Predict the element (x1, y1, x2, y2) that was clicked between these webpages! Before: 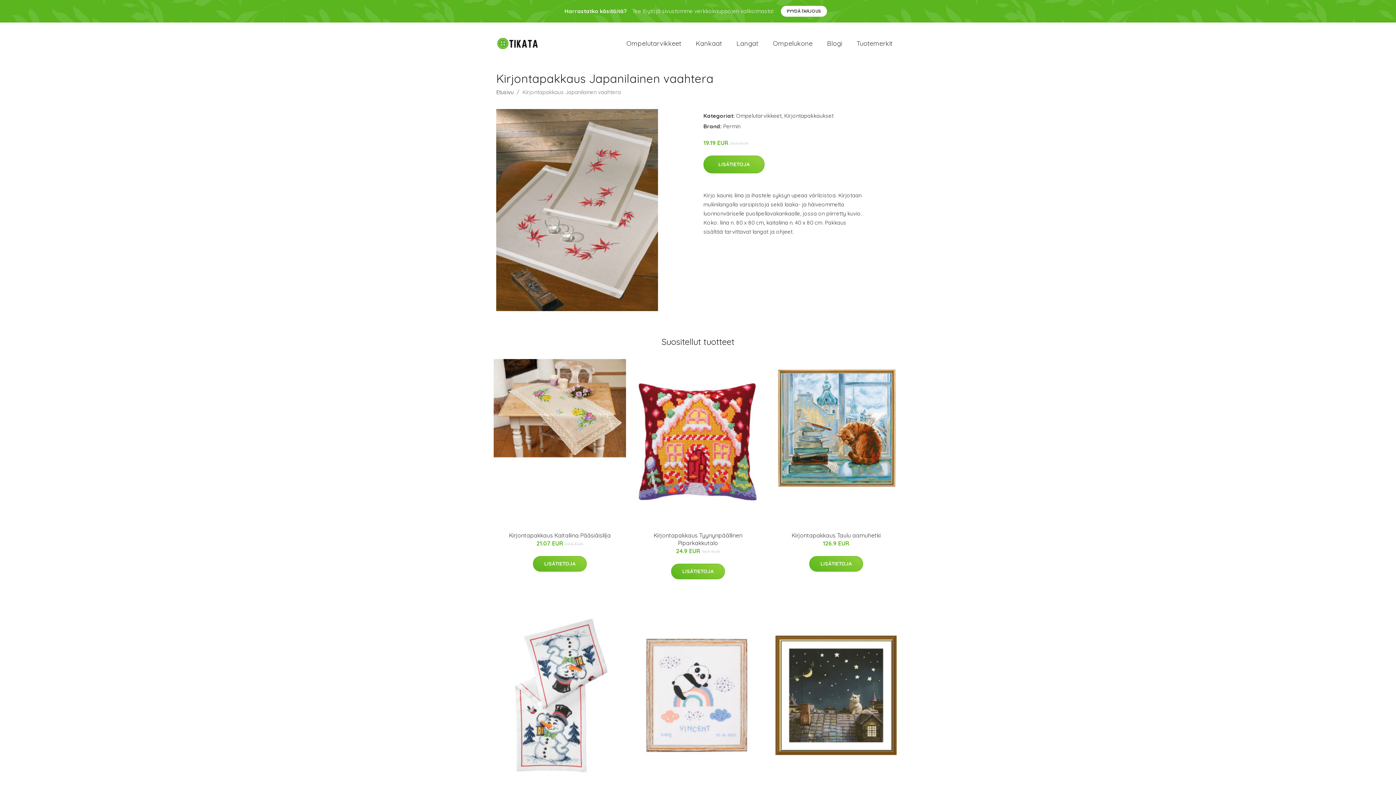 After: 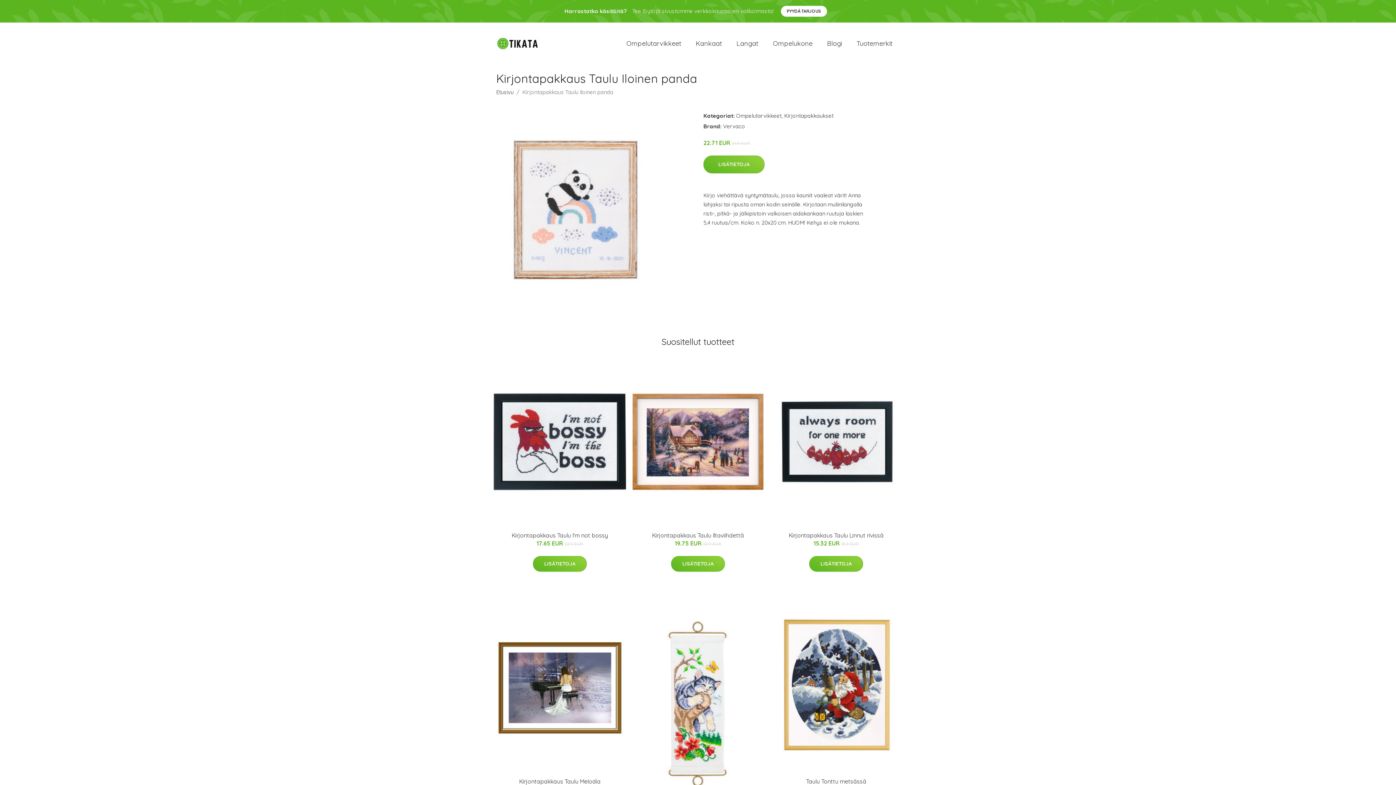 Action: bbox: (632, 613, 764, 778)